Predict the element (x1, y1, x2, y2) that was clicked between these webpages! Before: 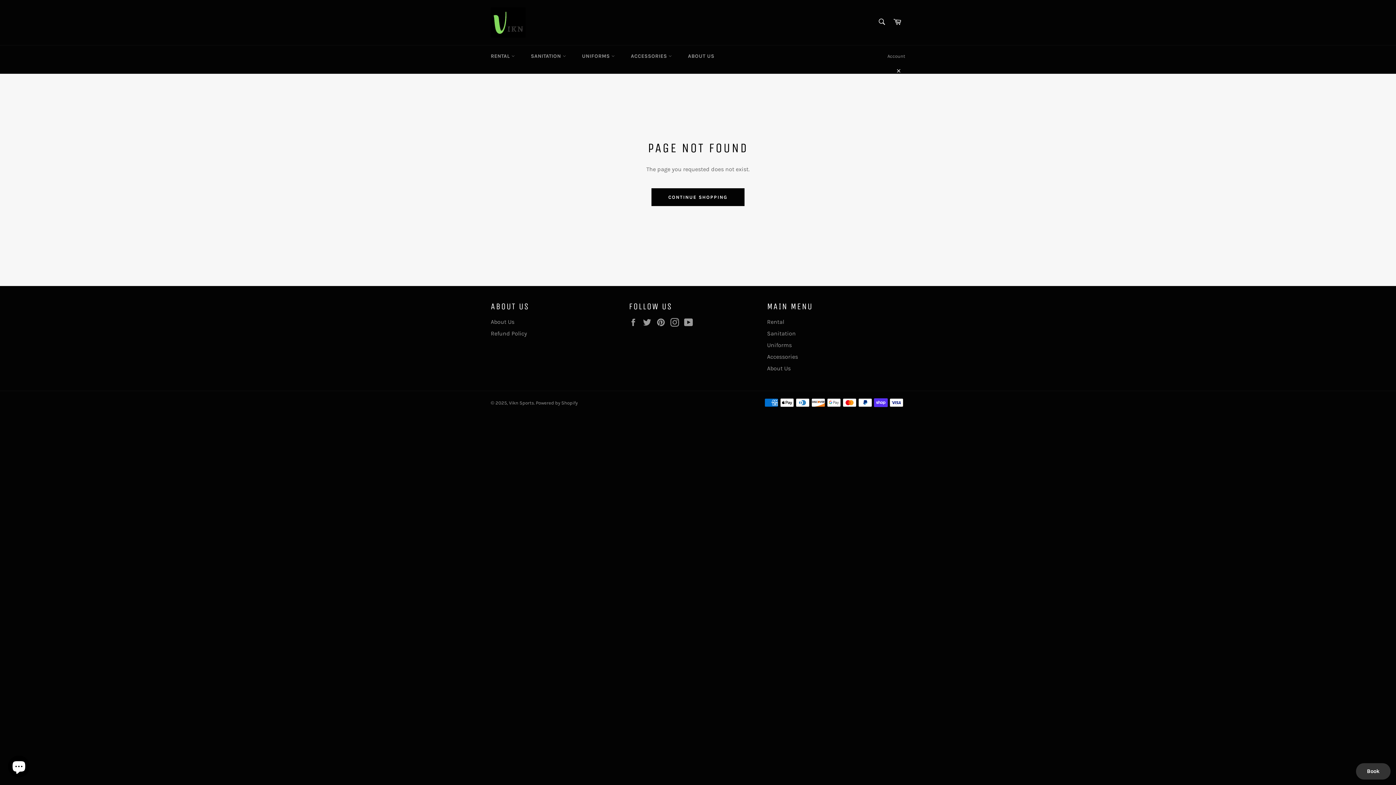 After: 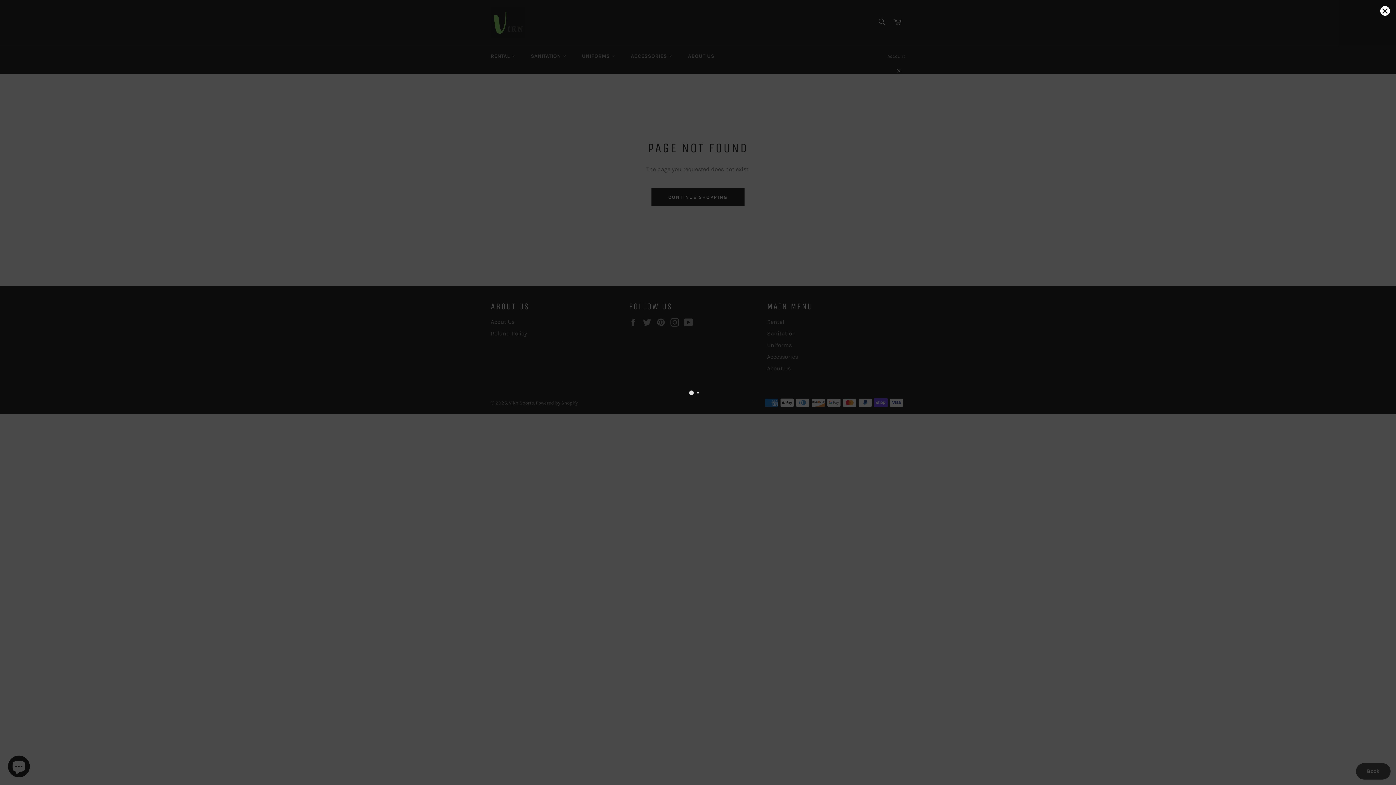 Action: bbox: (1356, 763, 1390, 780) label: Book